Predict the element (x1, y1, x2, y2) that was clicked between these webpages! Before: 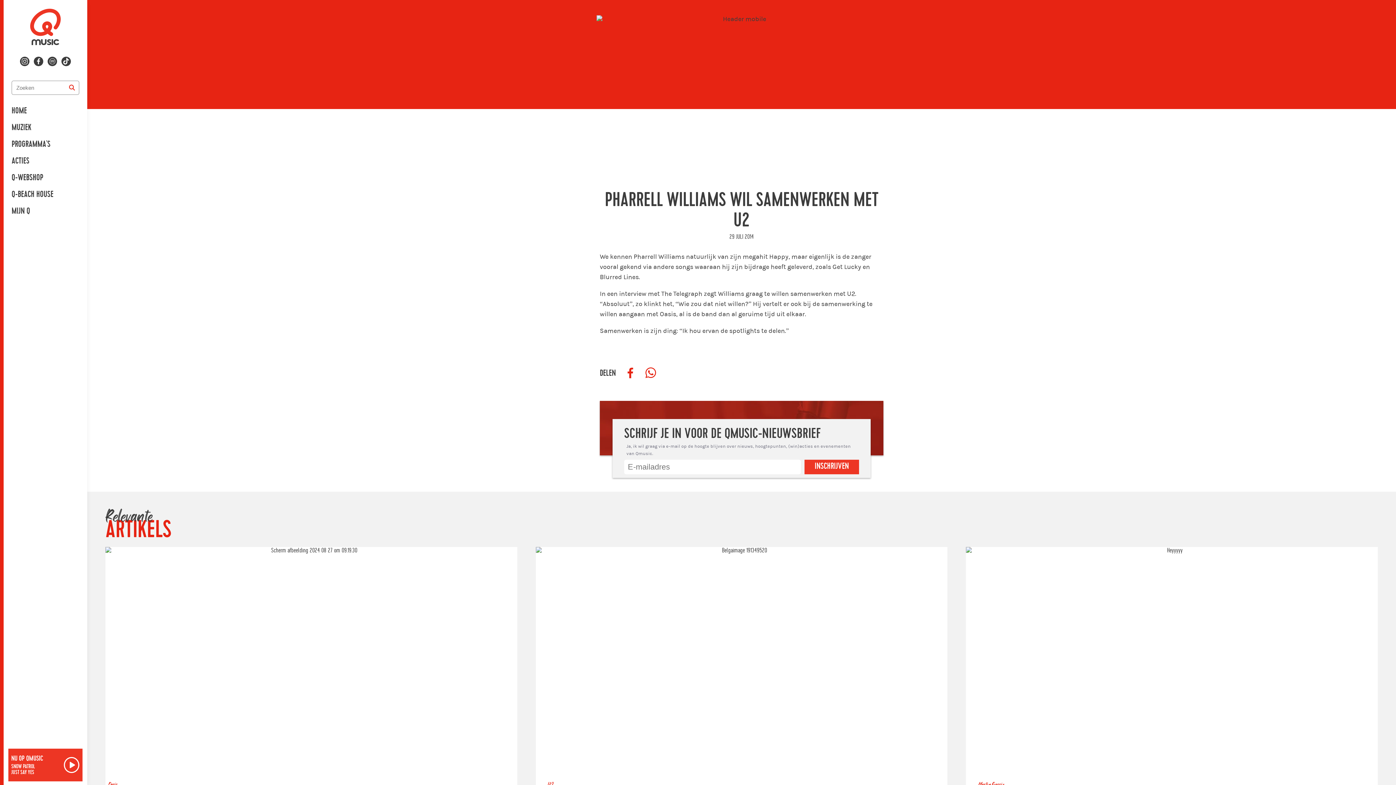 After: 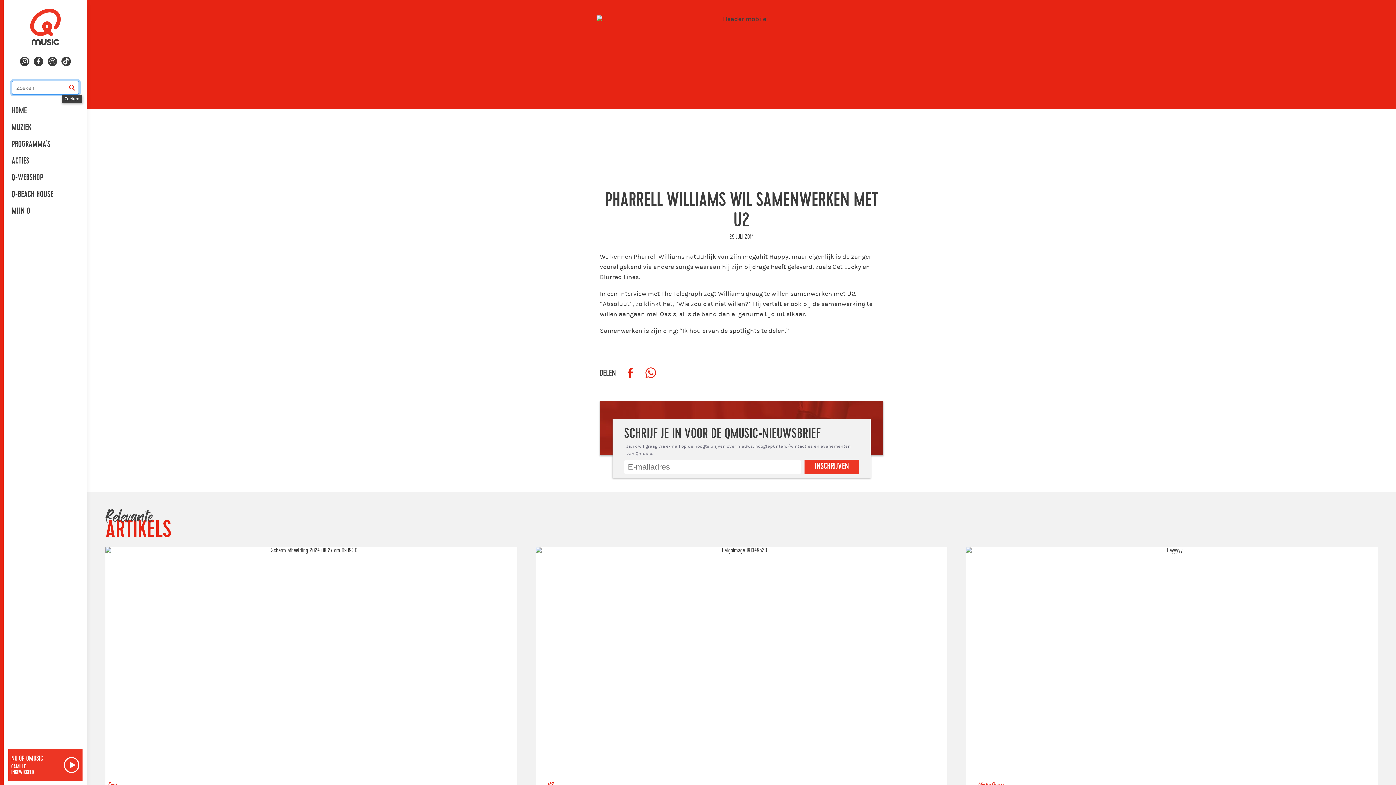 Action: label: Zoeken bbox: (66, 82, 77, 93)